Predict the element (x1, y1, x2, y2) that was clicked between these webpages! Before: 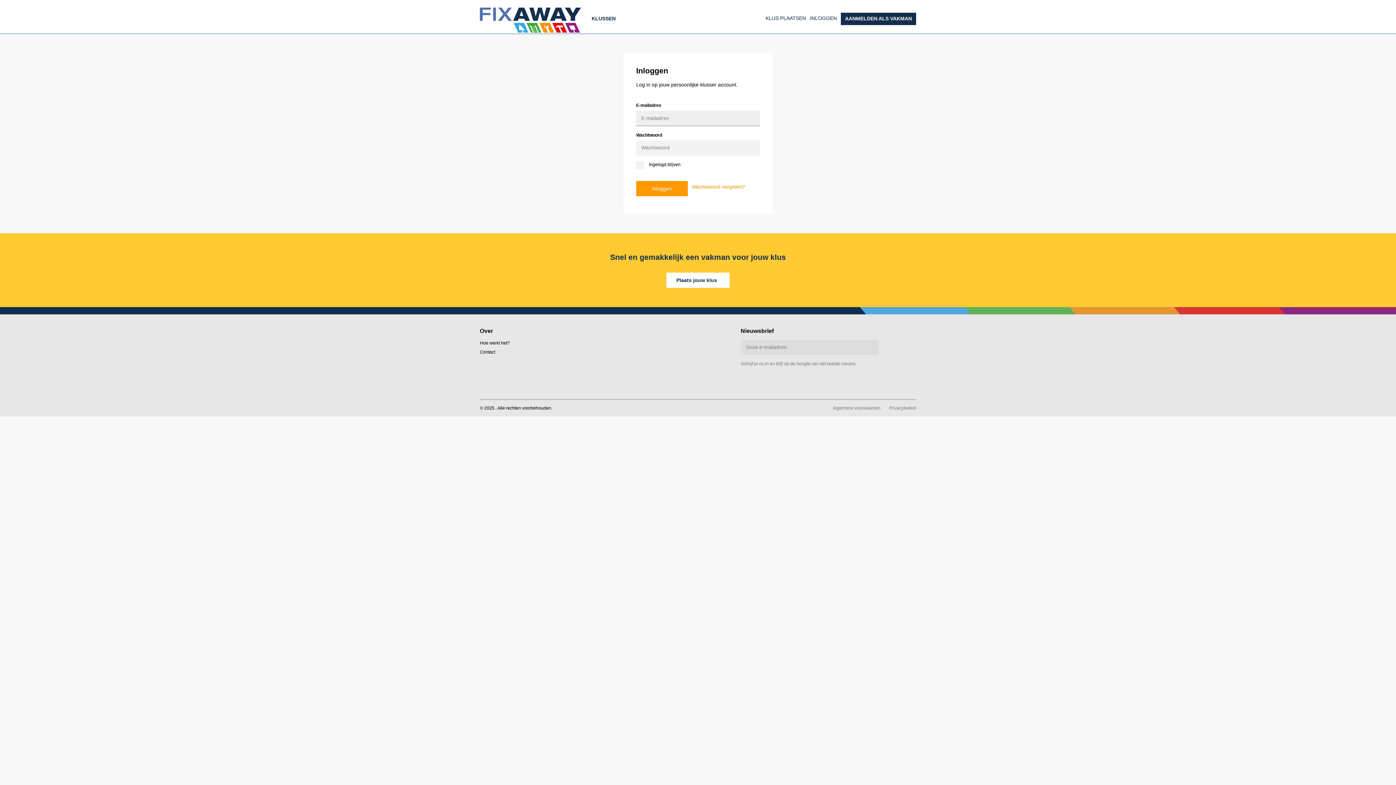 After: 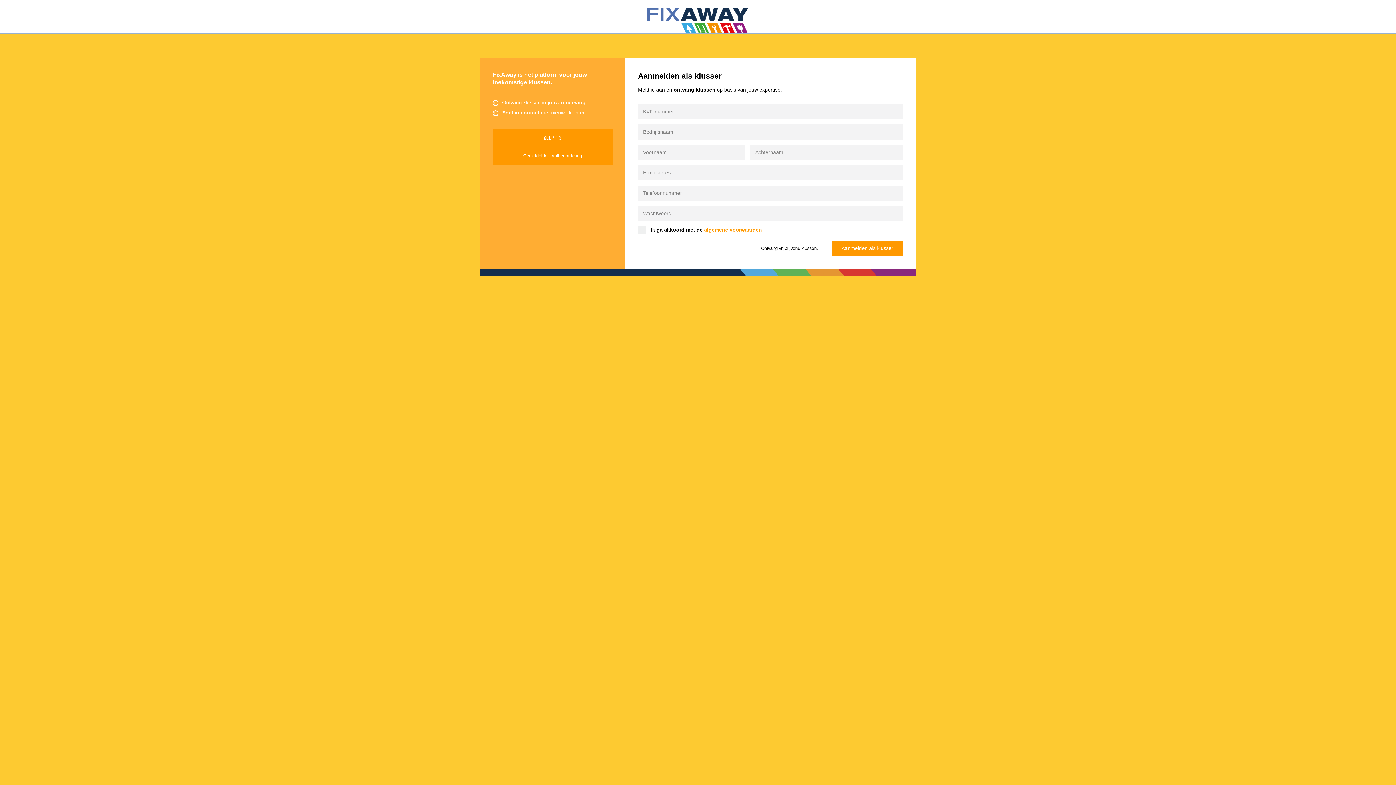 Action: bbox: (841, 12, 916, 24) label: AANMELDEN ALS VAKMAN